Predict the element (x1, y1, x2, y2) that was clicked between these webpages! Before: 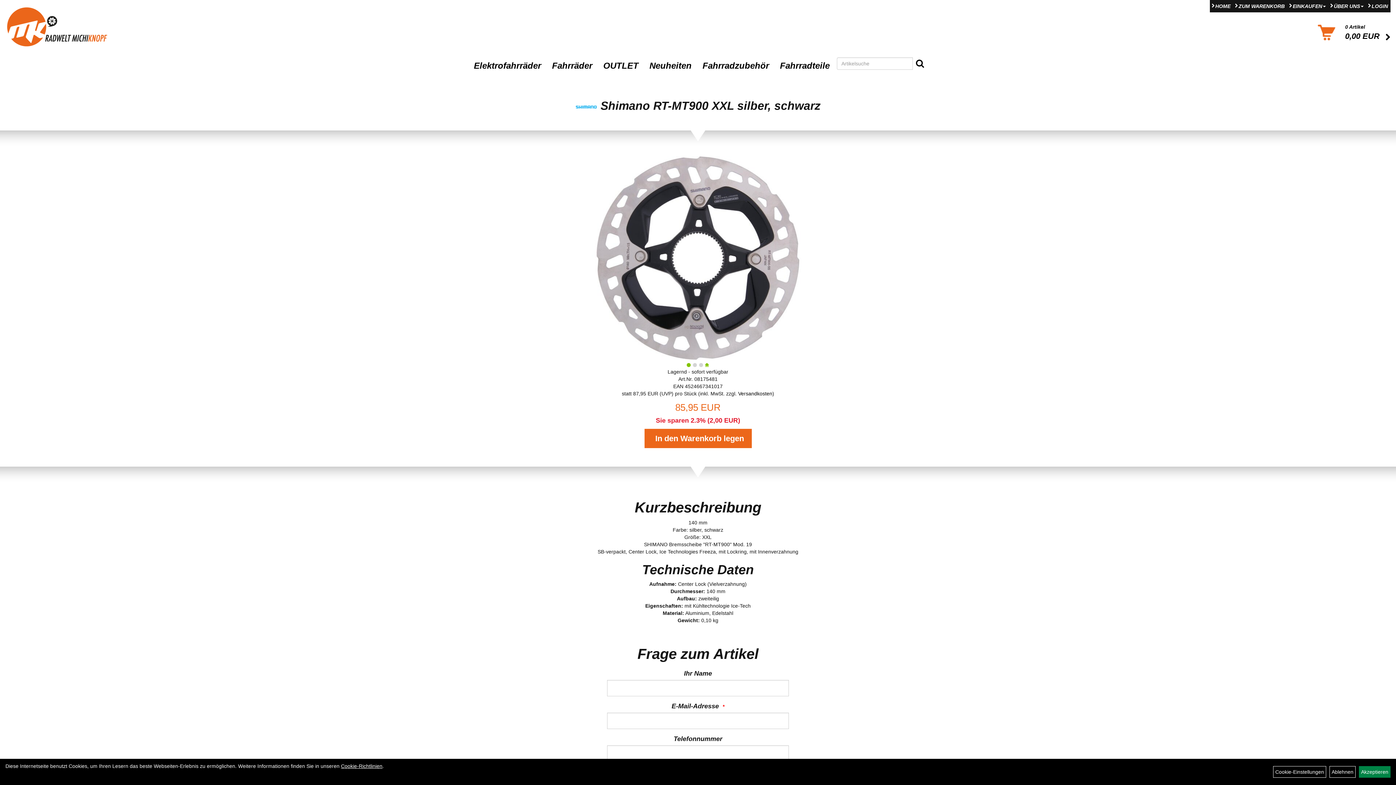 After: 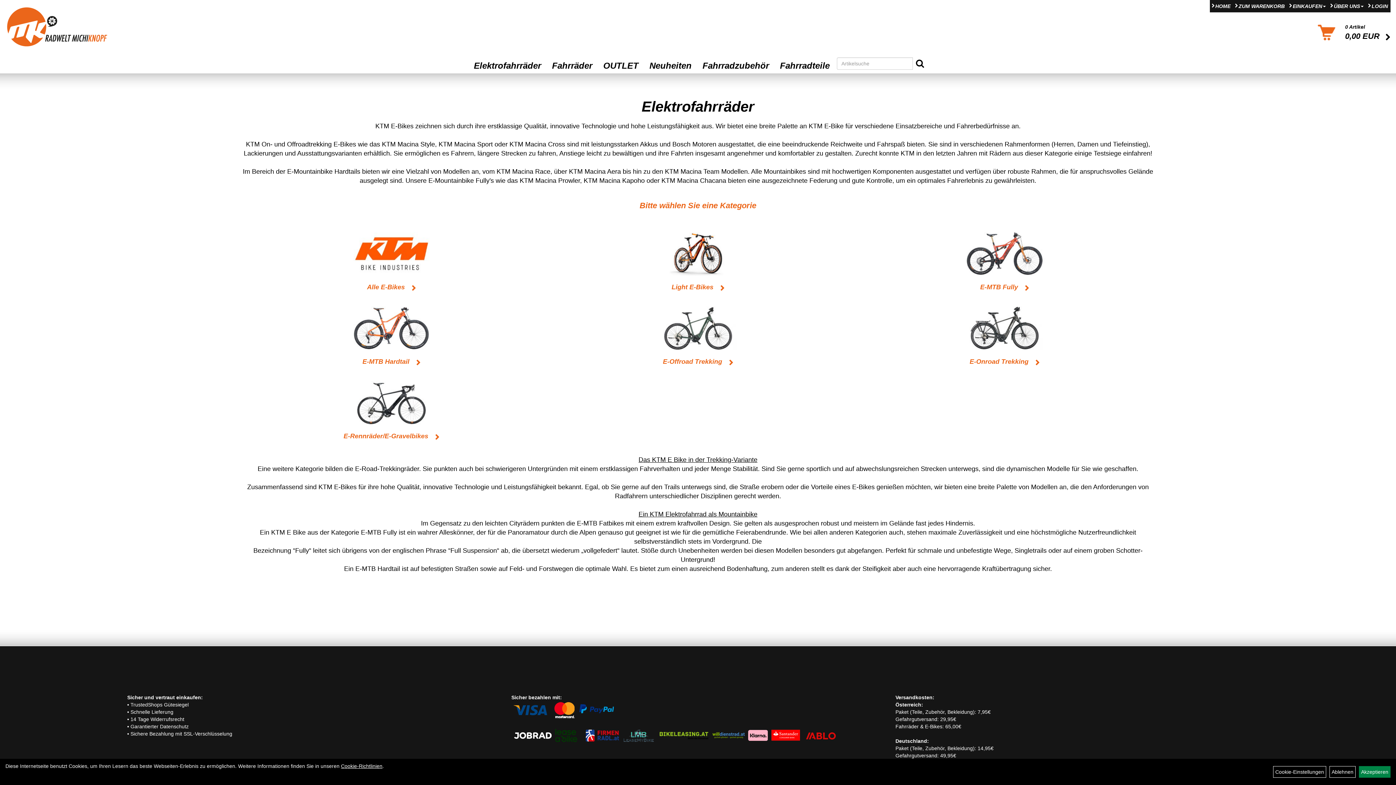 Action: label: Elektrofahrräder bbox: (468, 60, 546, 71)